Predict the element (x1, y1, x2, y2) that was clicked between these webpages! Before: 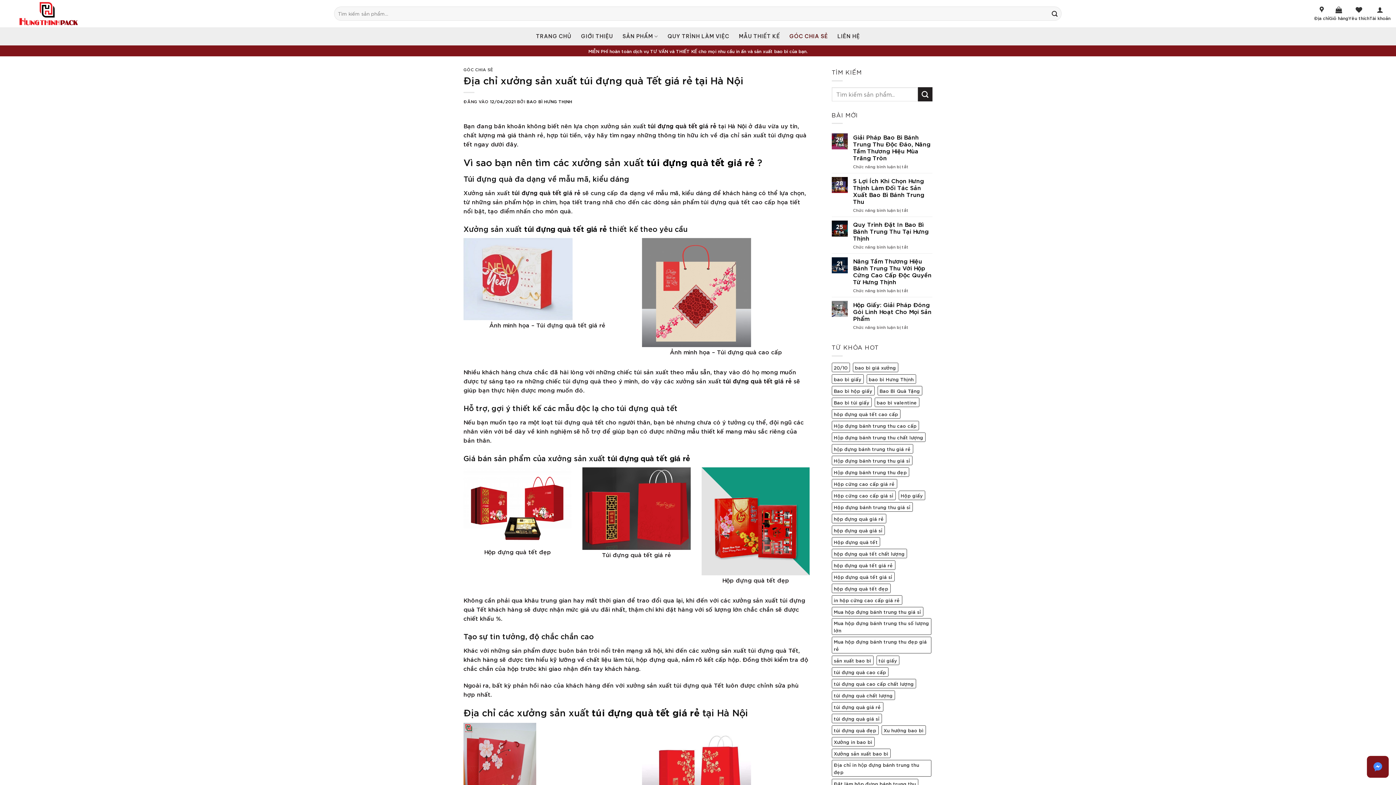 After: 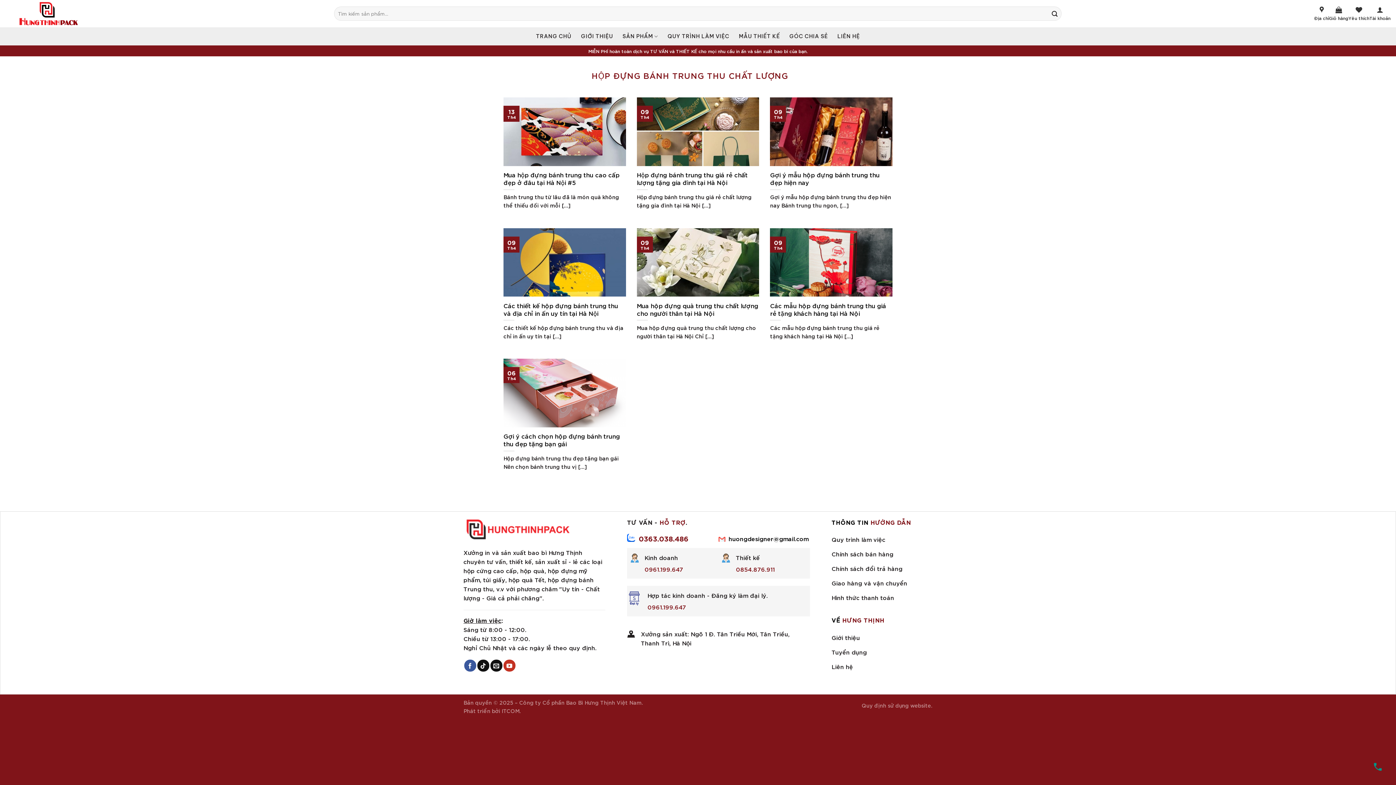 Action: label: Hộp đựng bánh trung thu chất lượng (7 mục) bbox: (831, 432, 925, 442)